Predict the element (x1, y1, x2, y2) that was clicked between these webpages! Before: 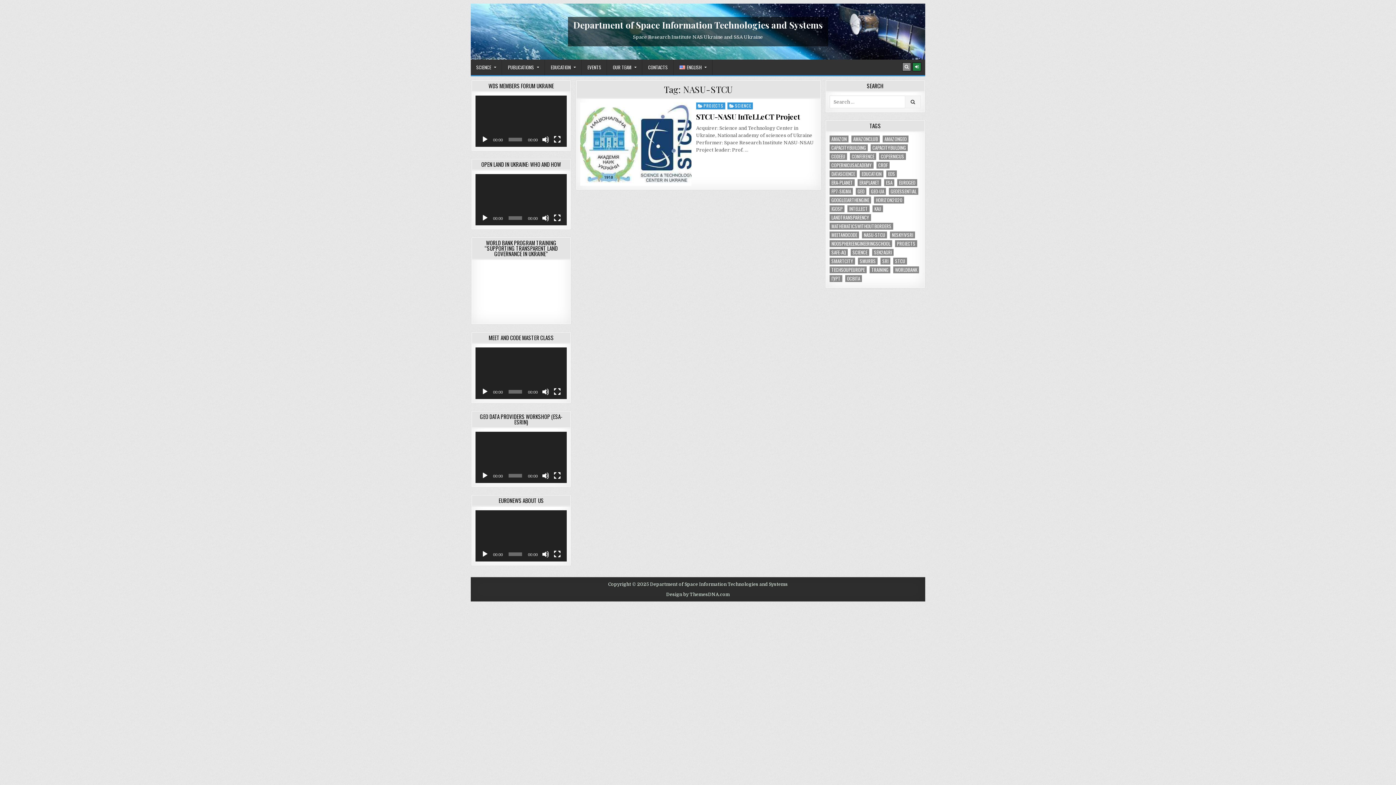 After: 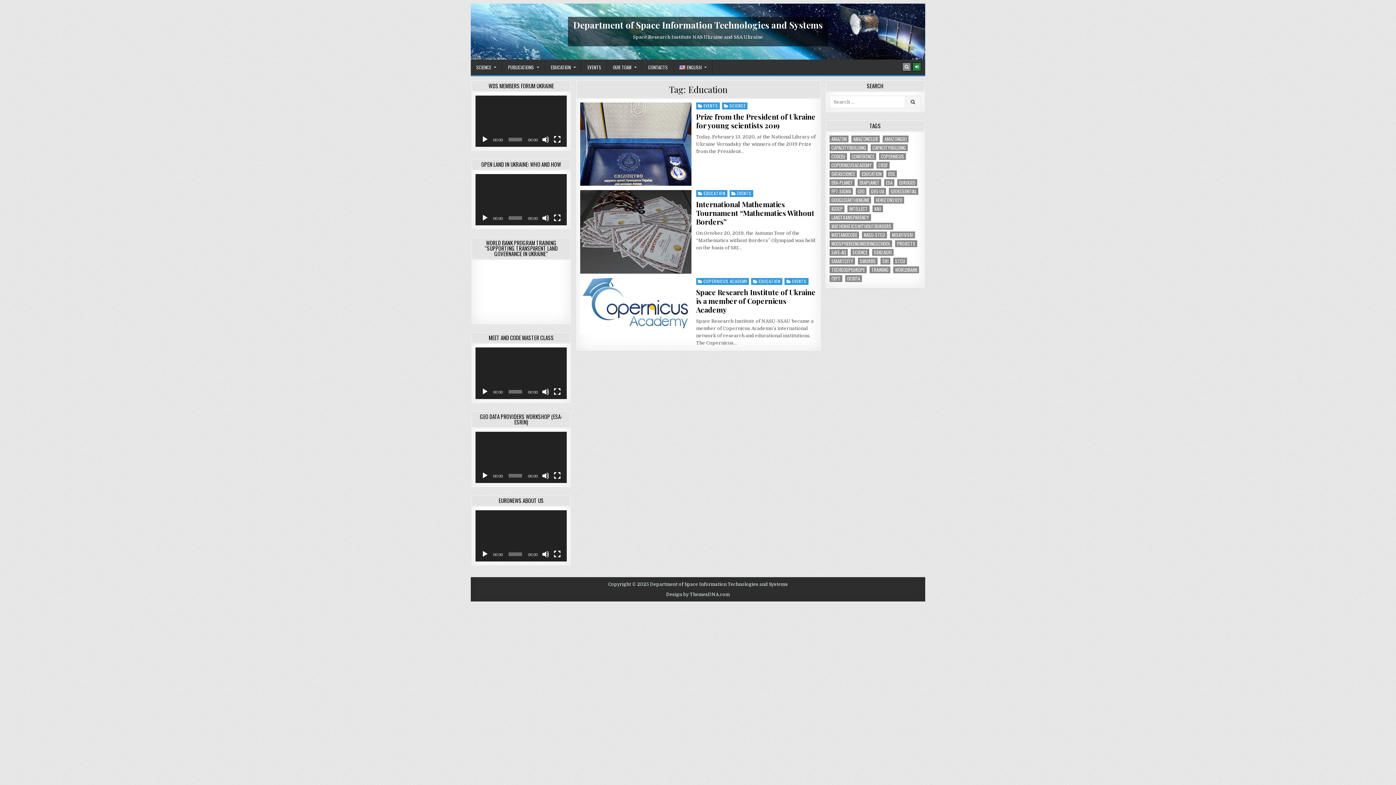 Action: label: Education (3 items) bbox: (860, 170, 883, 177)